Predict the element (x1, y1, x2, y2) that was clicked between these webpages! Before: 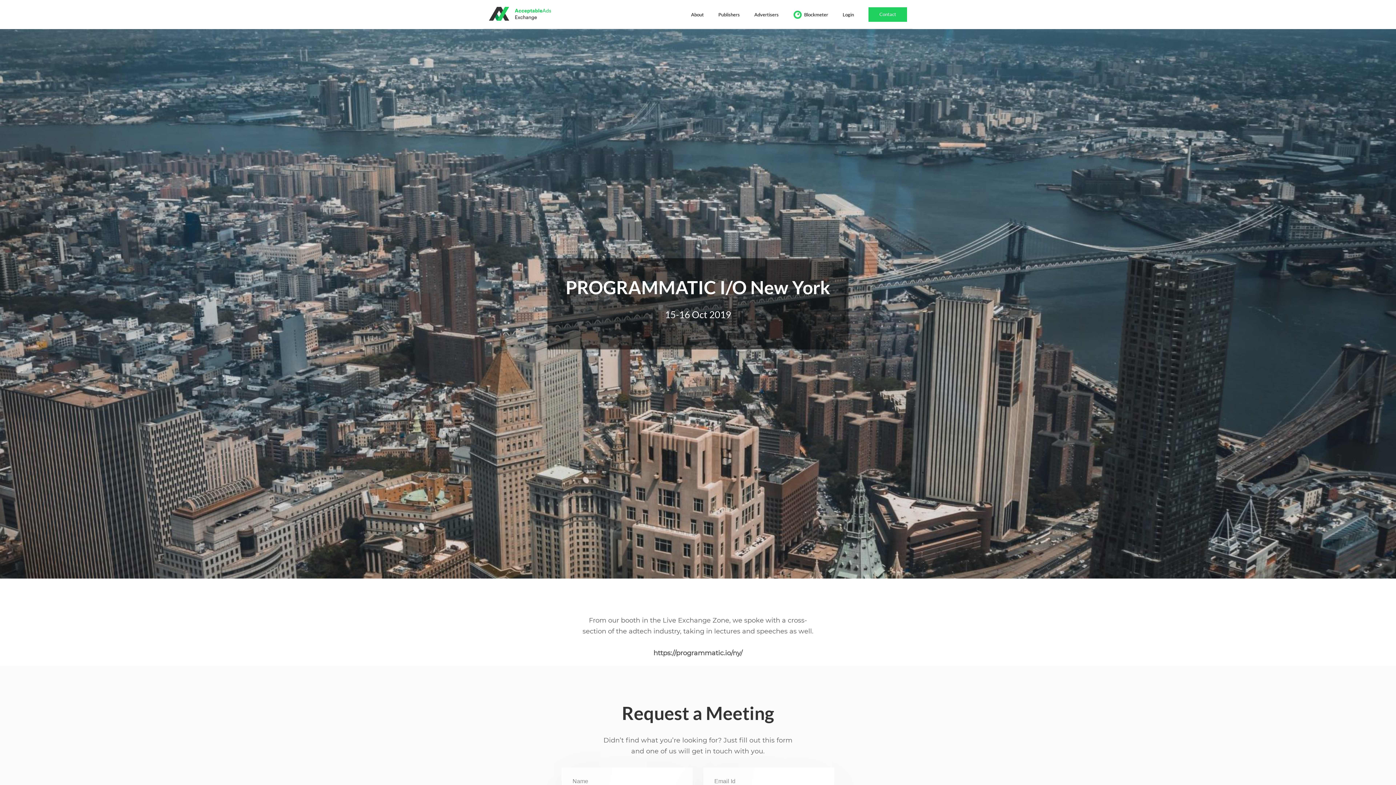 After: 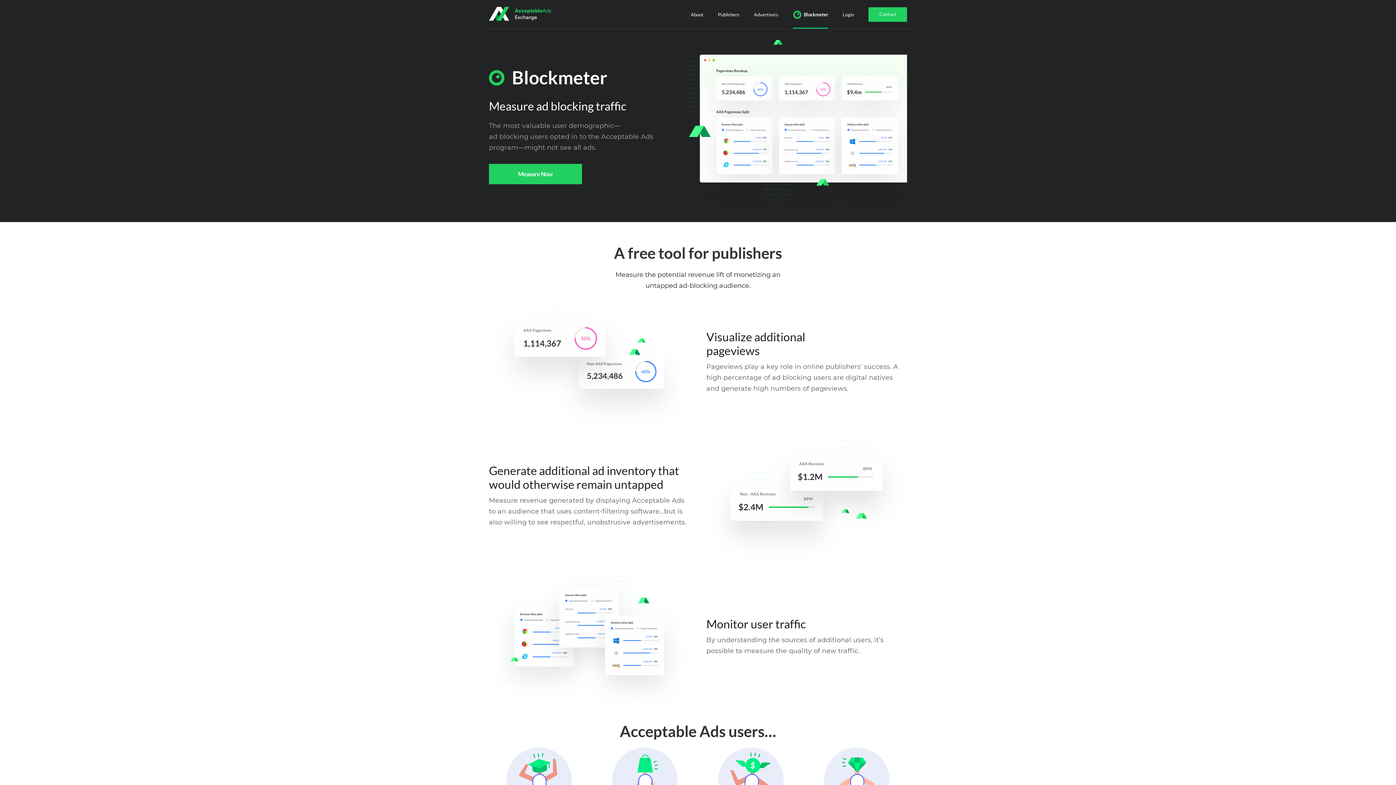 Action: label: Blockmeter bbox: (793, 10, 828, 18)